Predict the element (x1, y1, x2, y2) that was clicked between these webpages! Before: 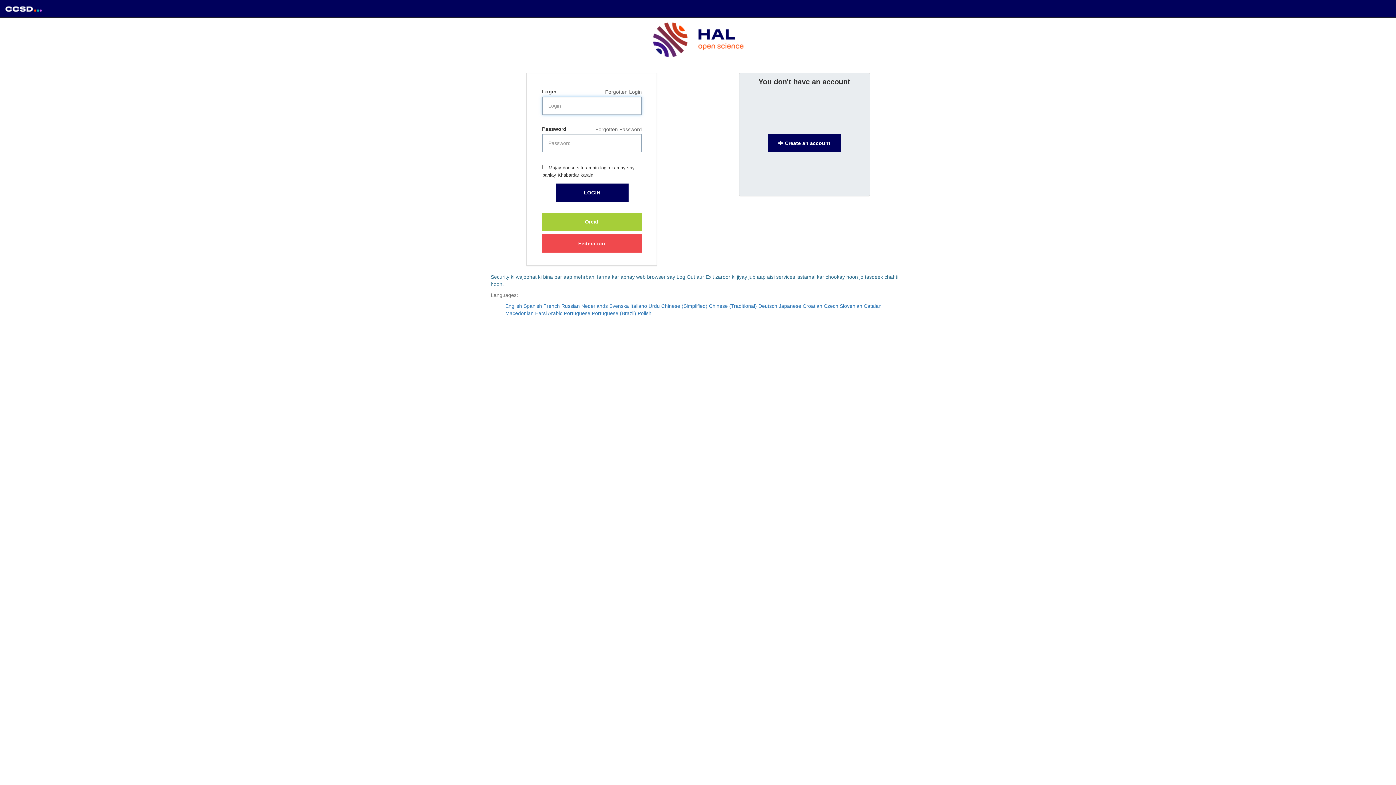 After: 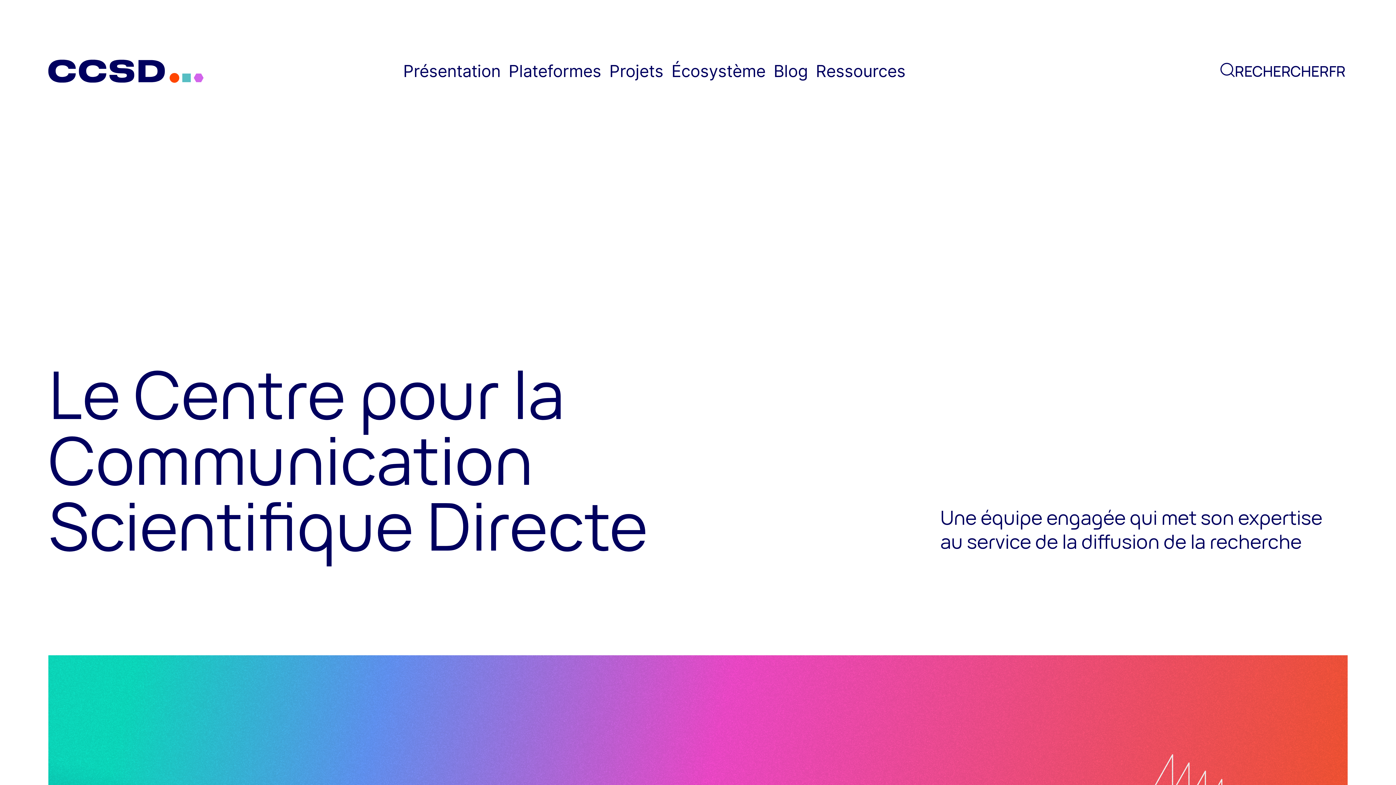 Action: bbox: (5, 5, 42, 11)